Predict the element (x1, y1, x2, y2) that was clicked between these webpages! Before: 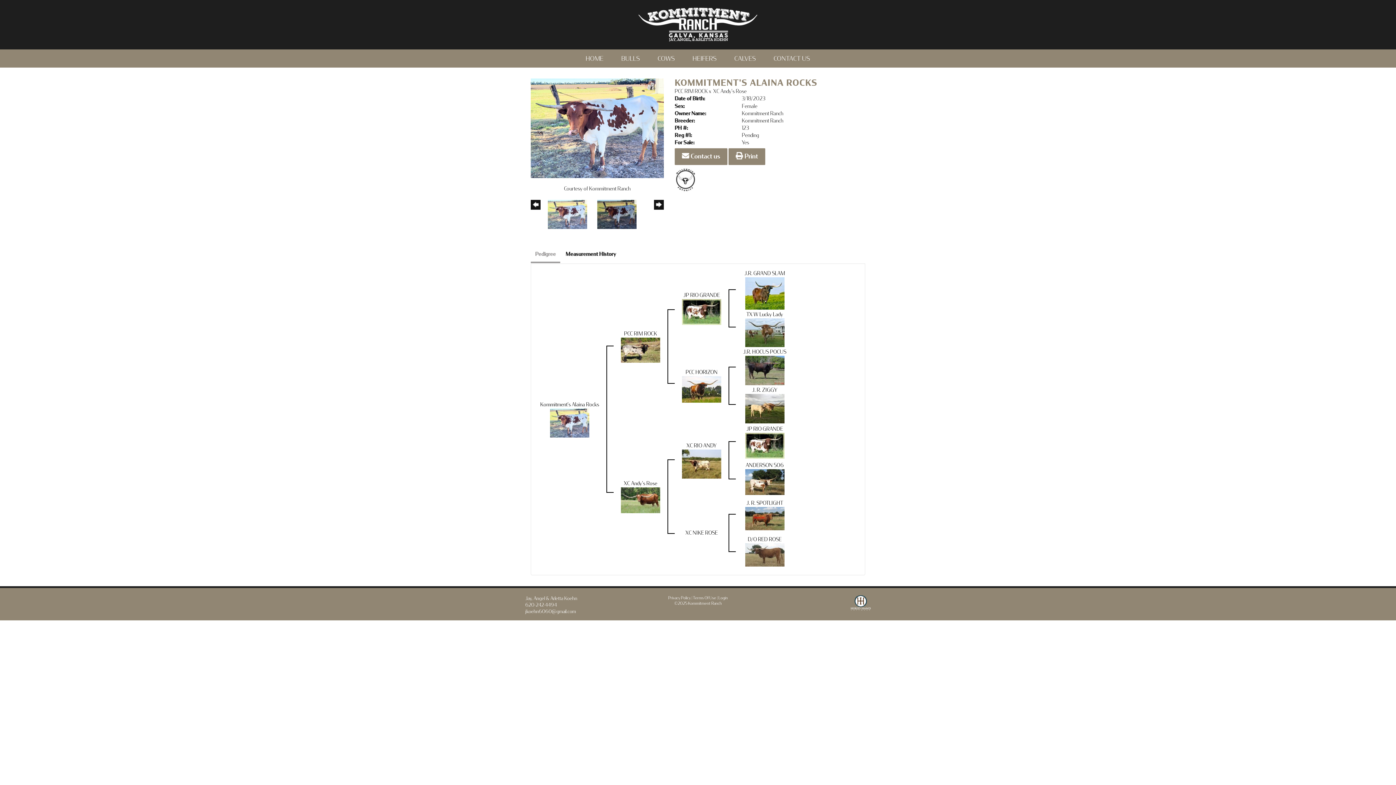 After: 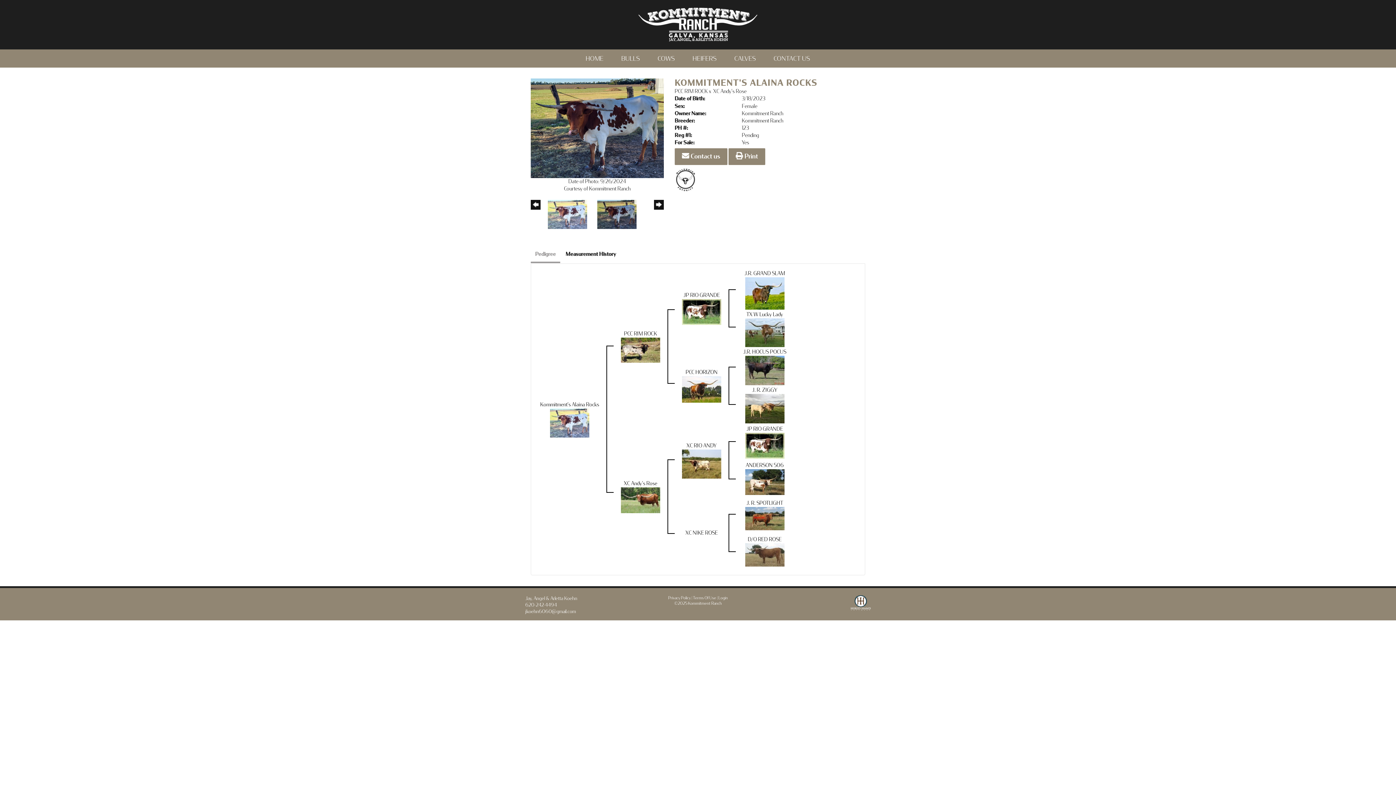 Action: bbox: (597, 199, 646, 228)